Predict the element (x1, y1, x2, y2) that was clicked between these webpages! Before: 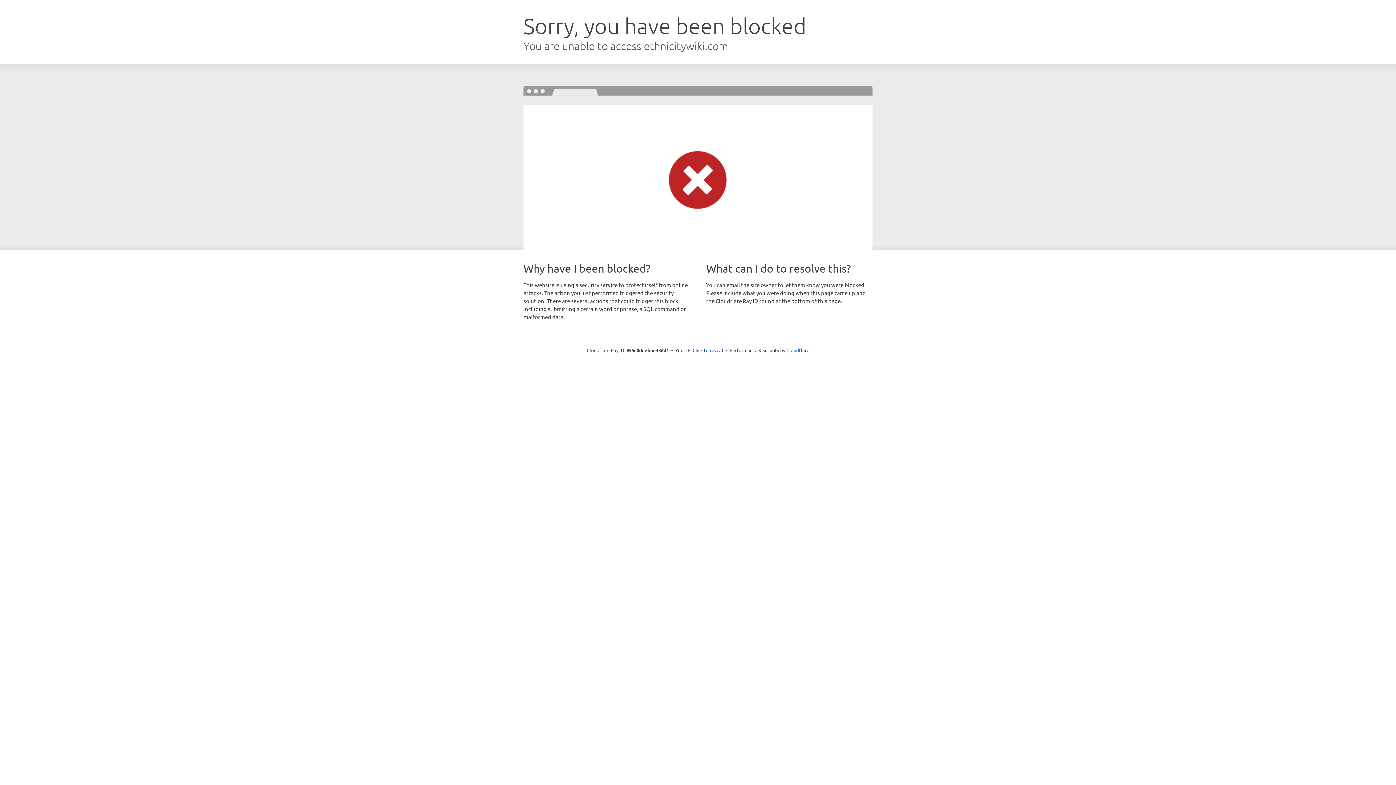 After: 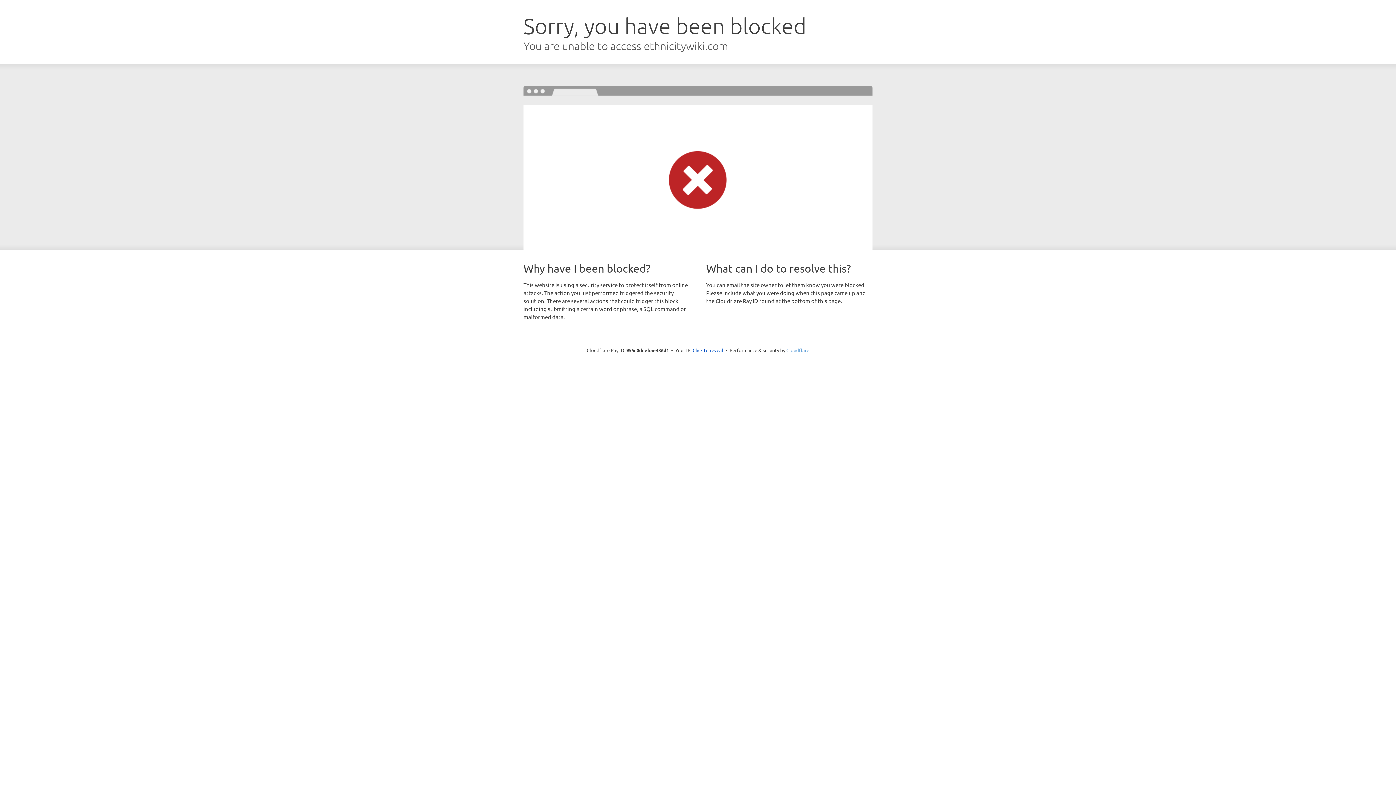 Action: bbox: (786, 347, 809, 353) label: Cloudflare